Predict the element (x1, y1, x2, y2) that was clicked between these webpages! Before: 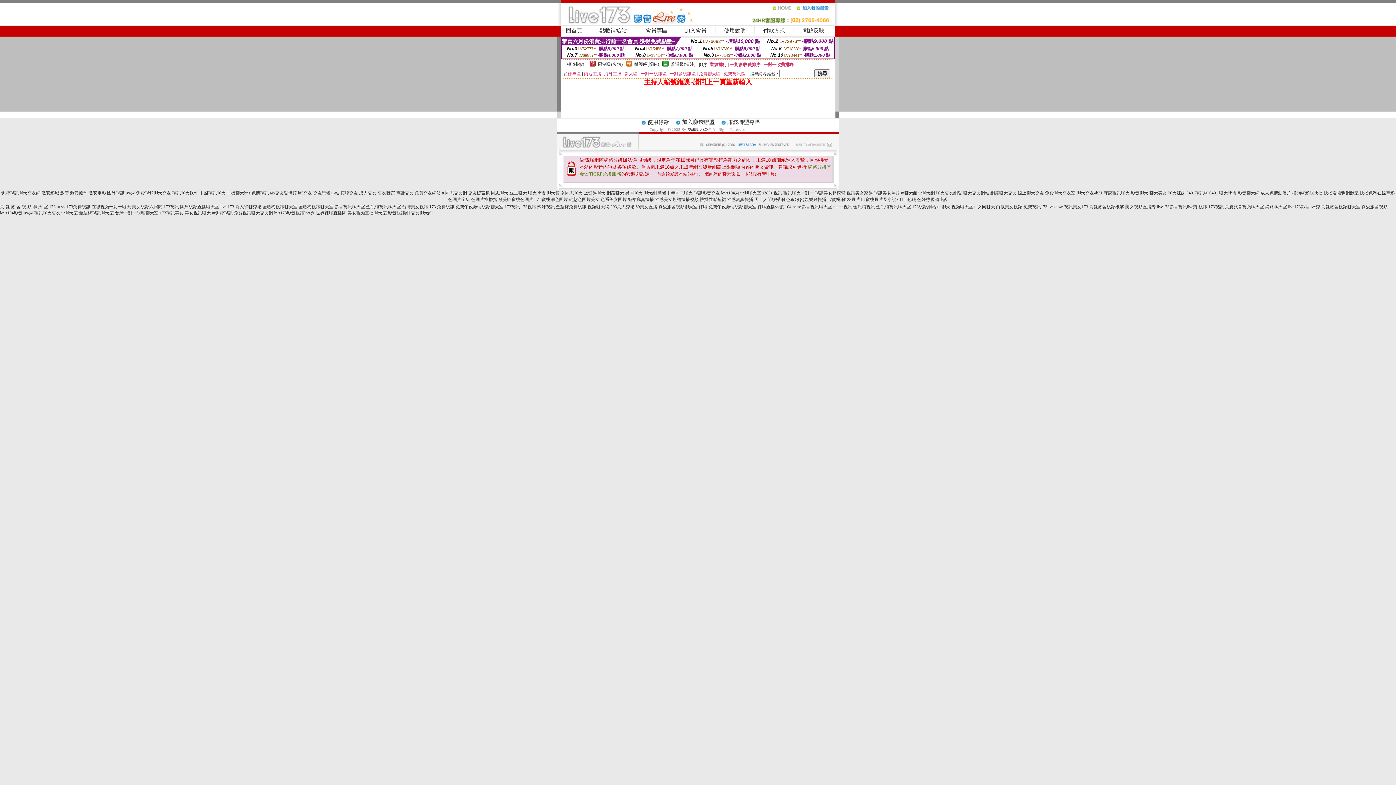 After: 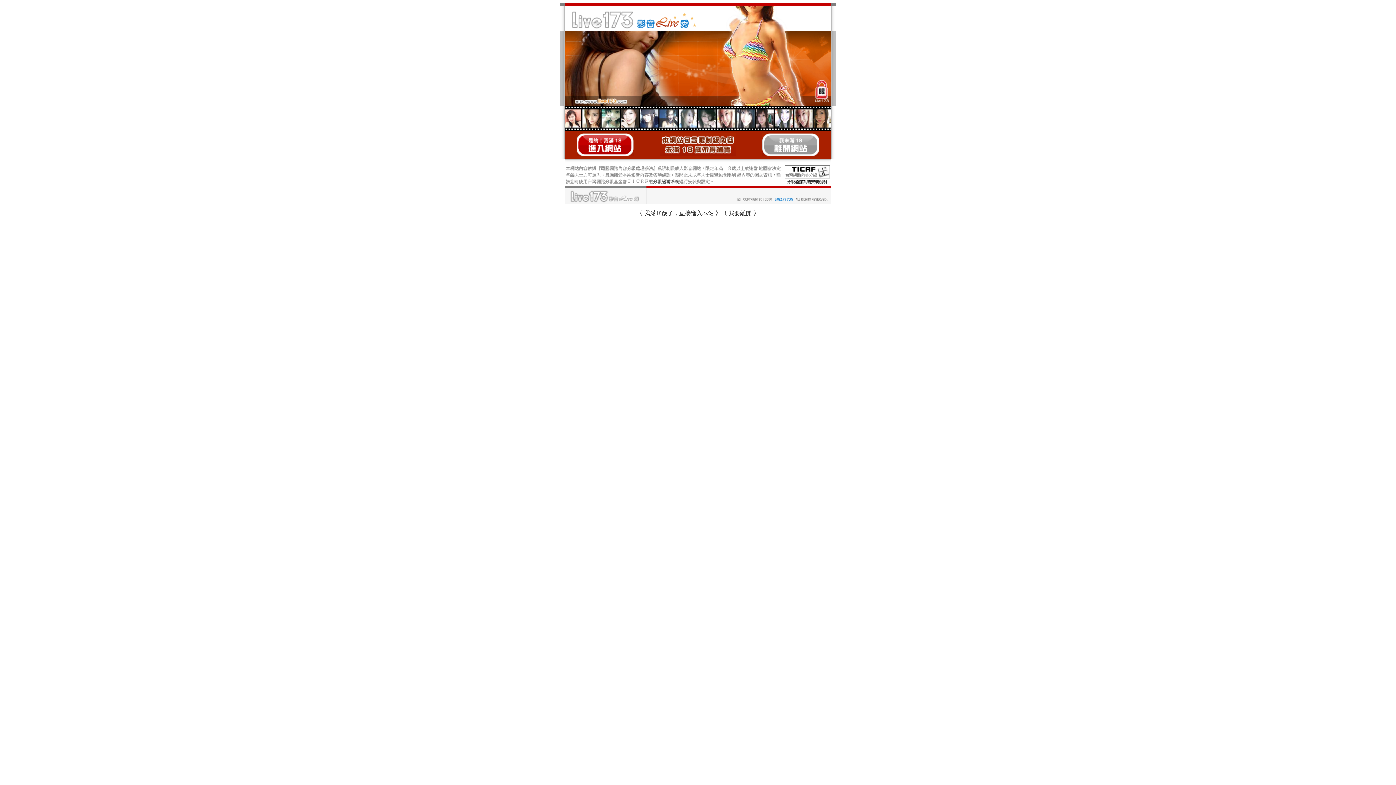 Action: label: 網路聊天交友 bbox: (990, 190, 1016, 195)